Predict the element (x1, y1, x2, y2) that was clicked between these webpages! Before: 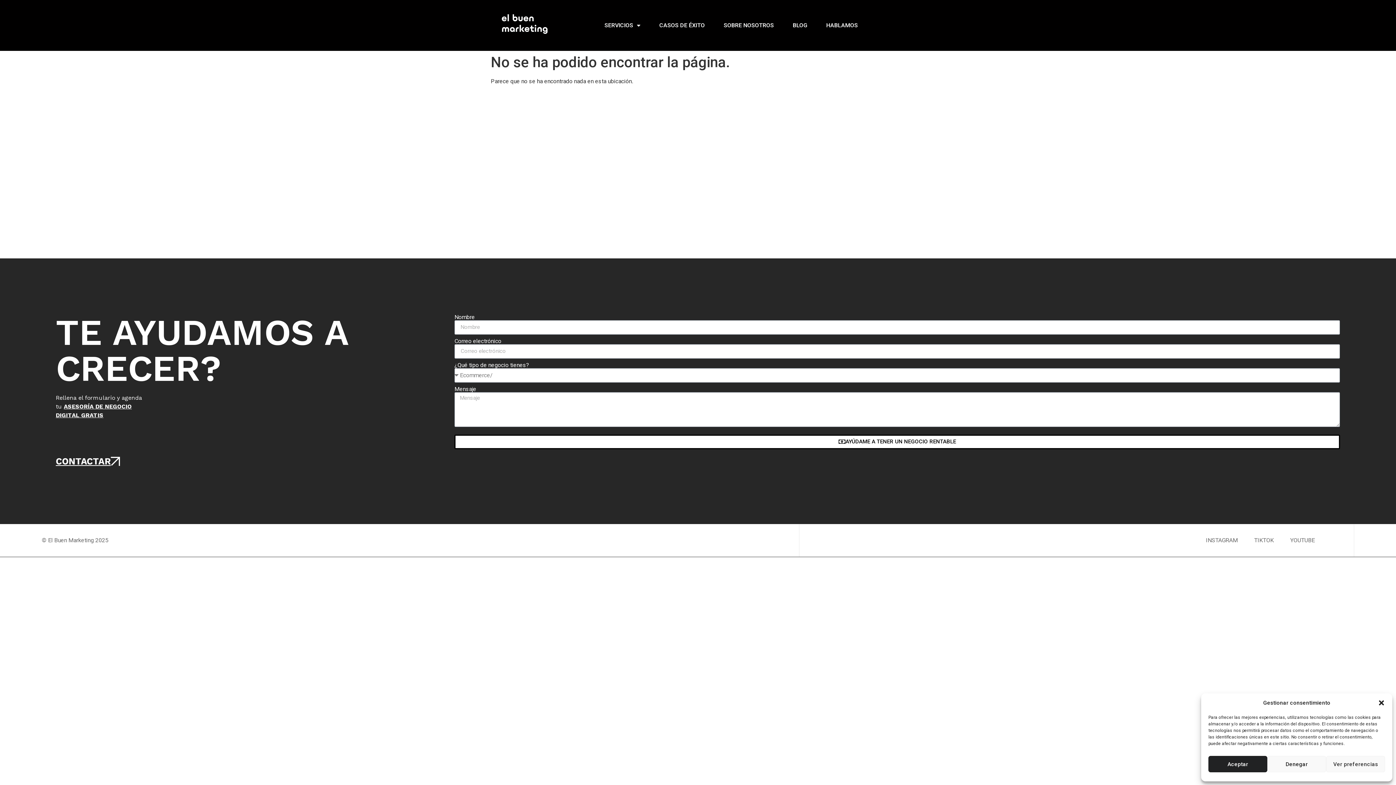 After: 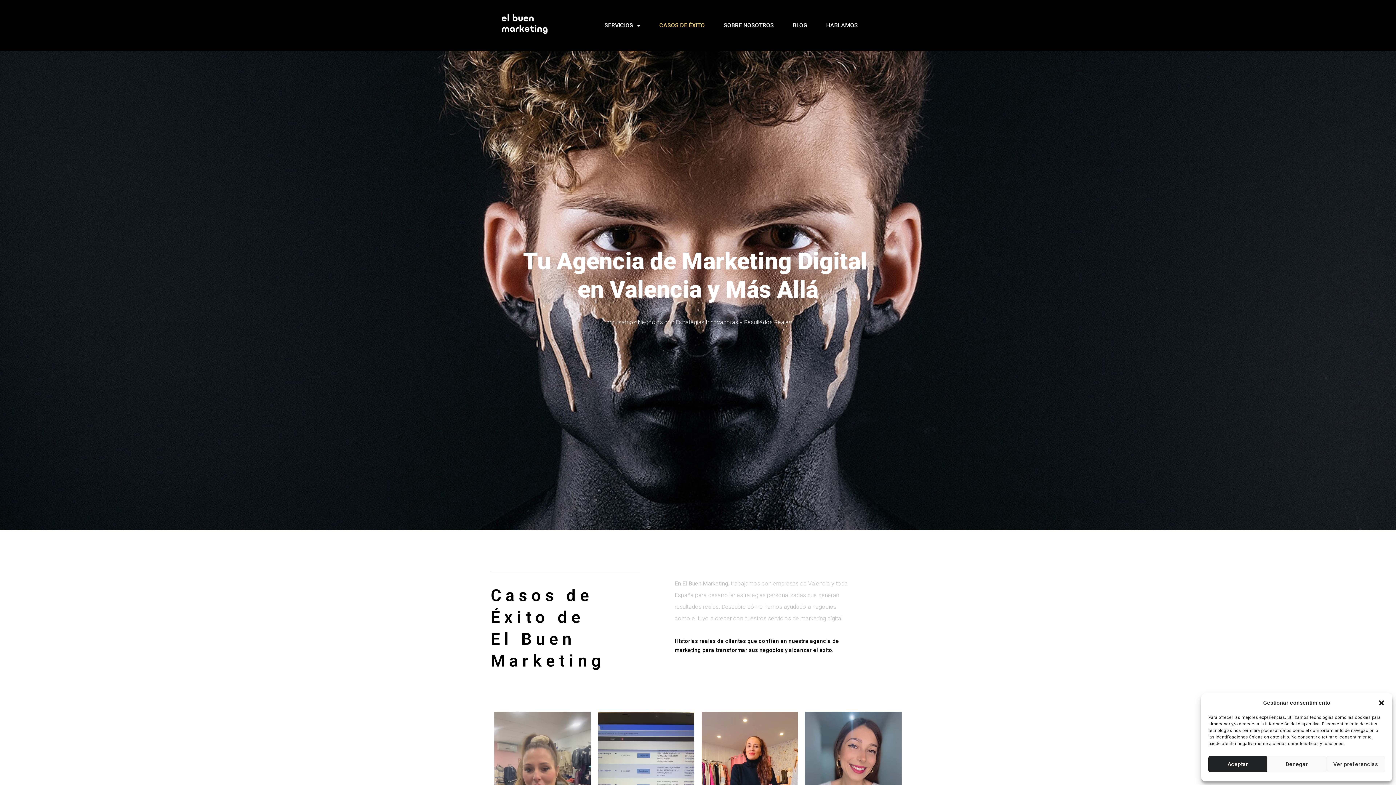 Action: label: CASOS DE ÉXITO bbox: (650, 3, 714, 47)